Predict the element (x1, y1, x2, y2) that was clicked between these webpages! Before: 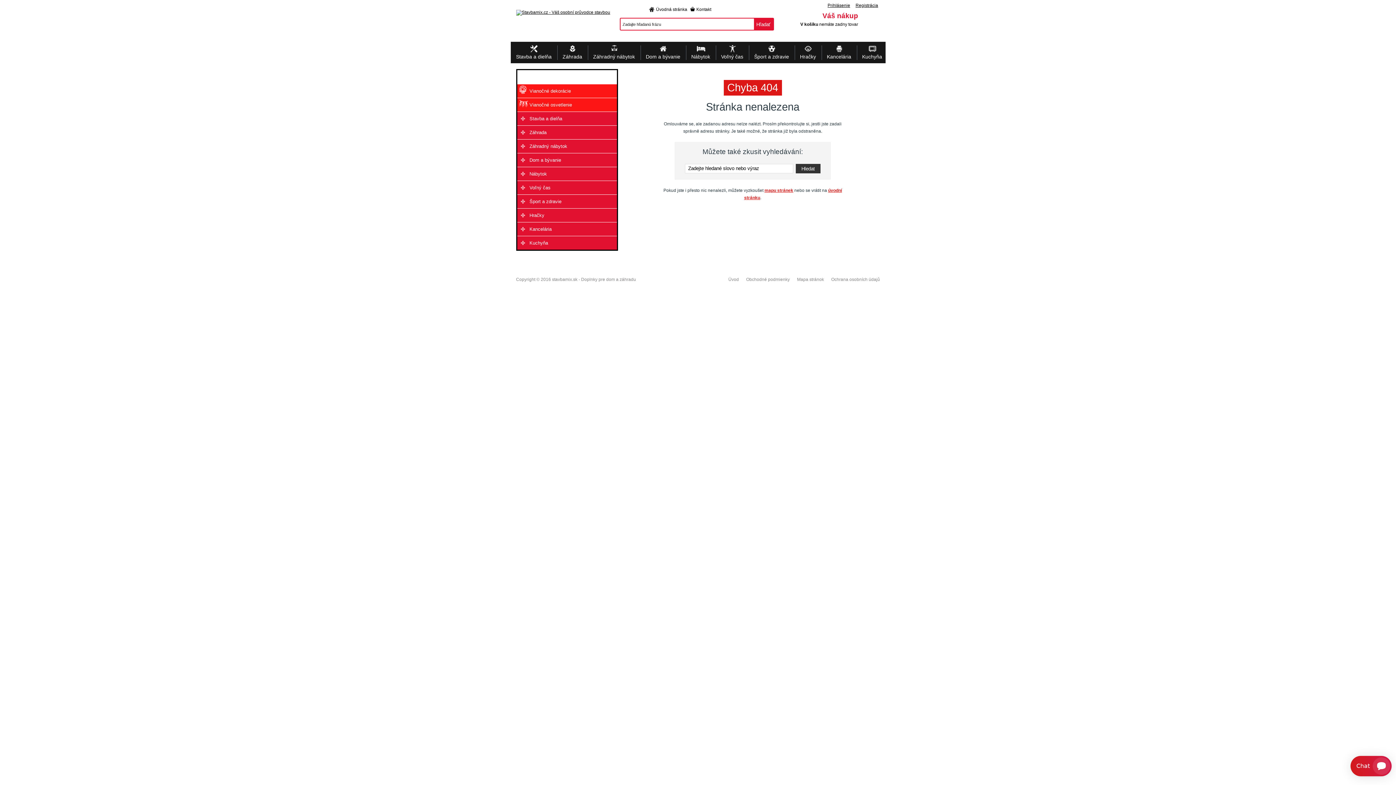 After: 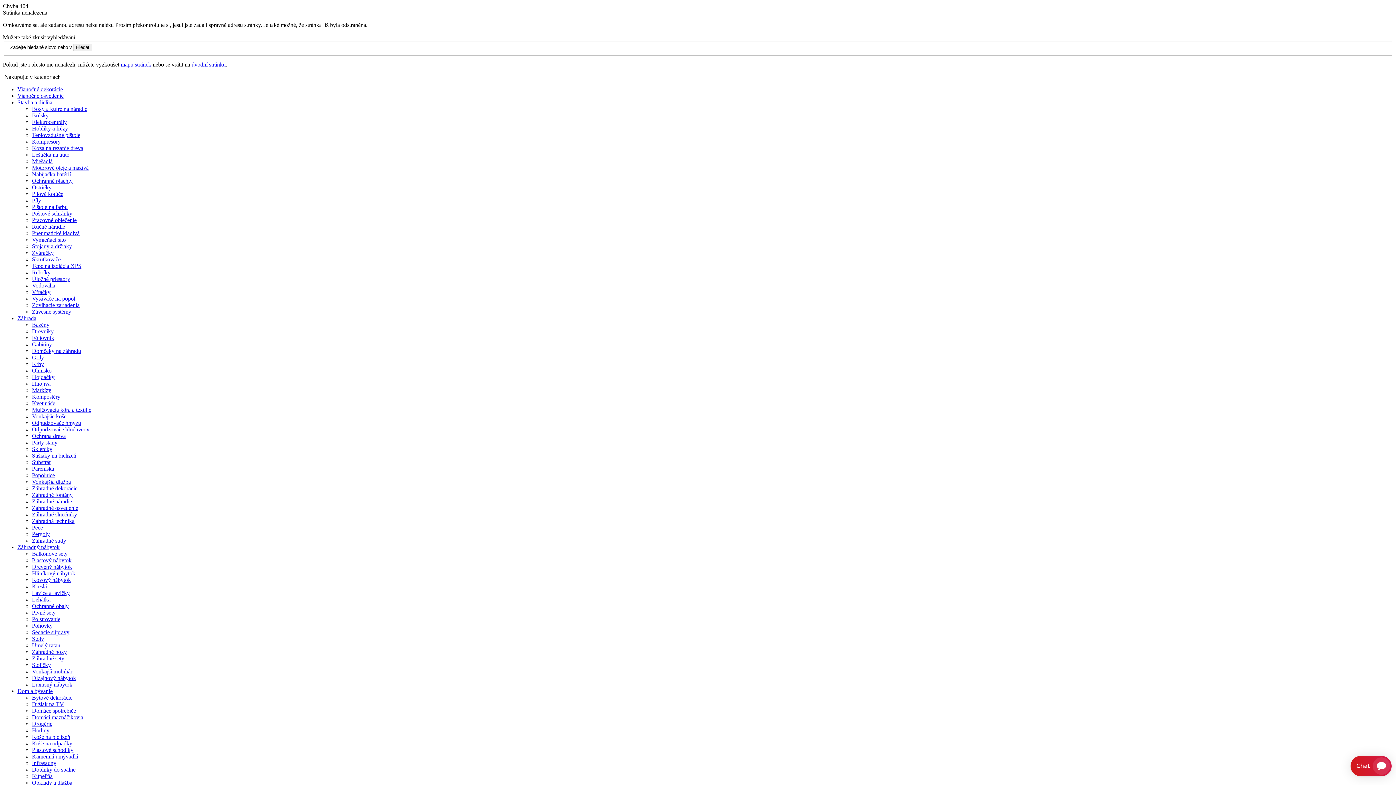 Action: bbox: (764, 188, 793, 193) label: mapu stránek